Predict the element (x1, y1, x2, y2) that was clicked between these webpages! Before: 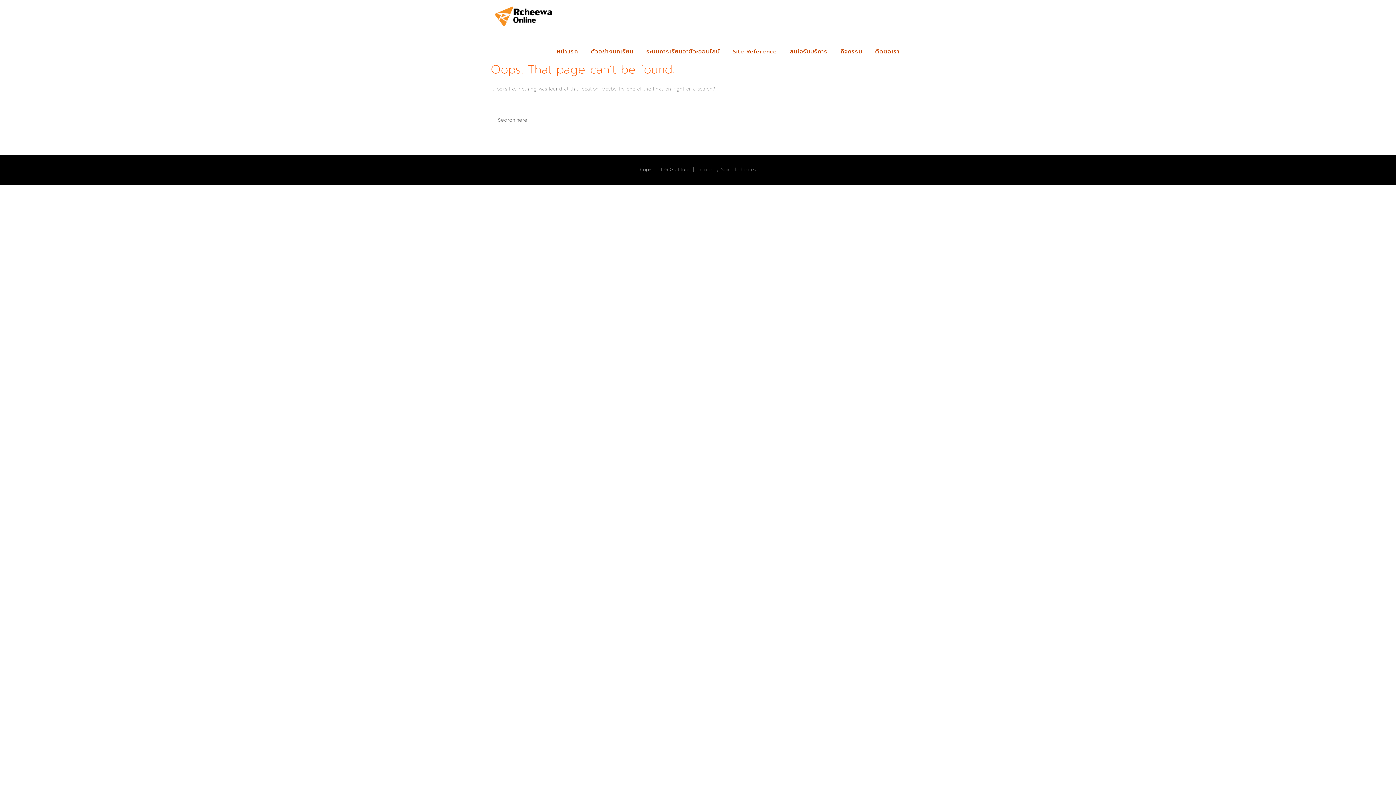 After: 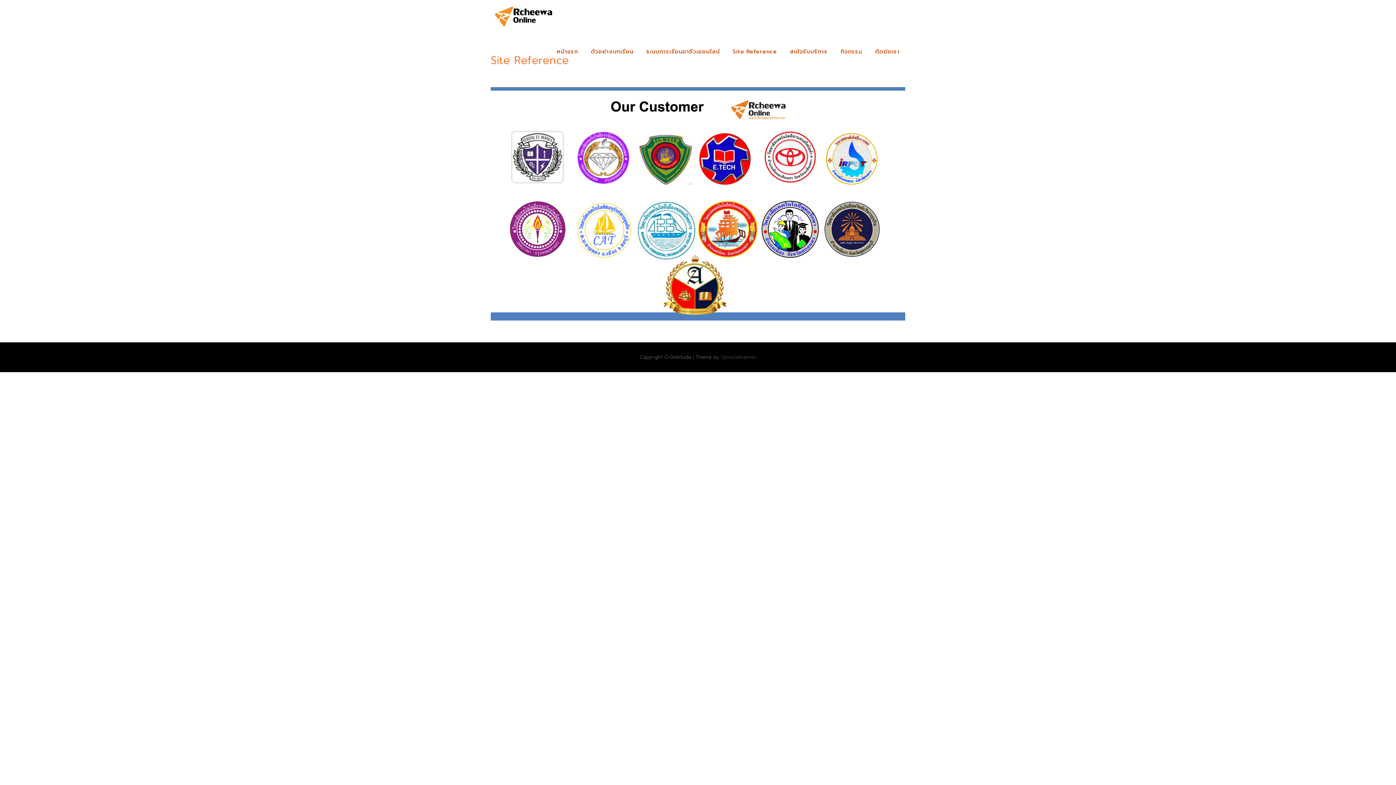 Action: label: Site Reference bbox: (729, 38, 780, 64)